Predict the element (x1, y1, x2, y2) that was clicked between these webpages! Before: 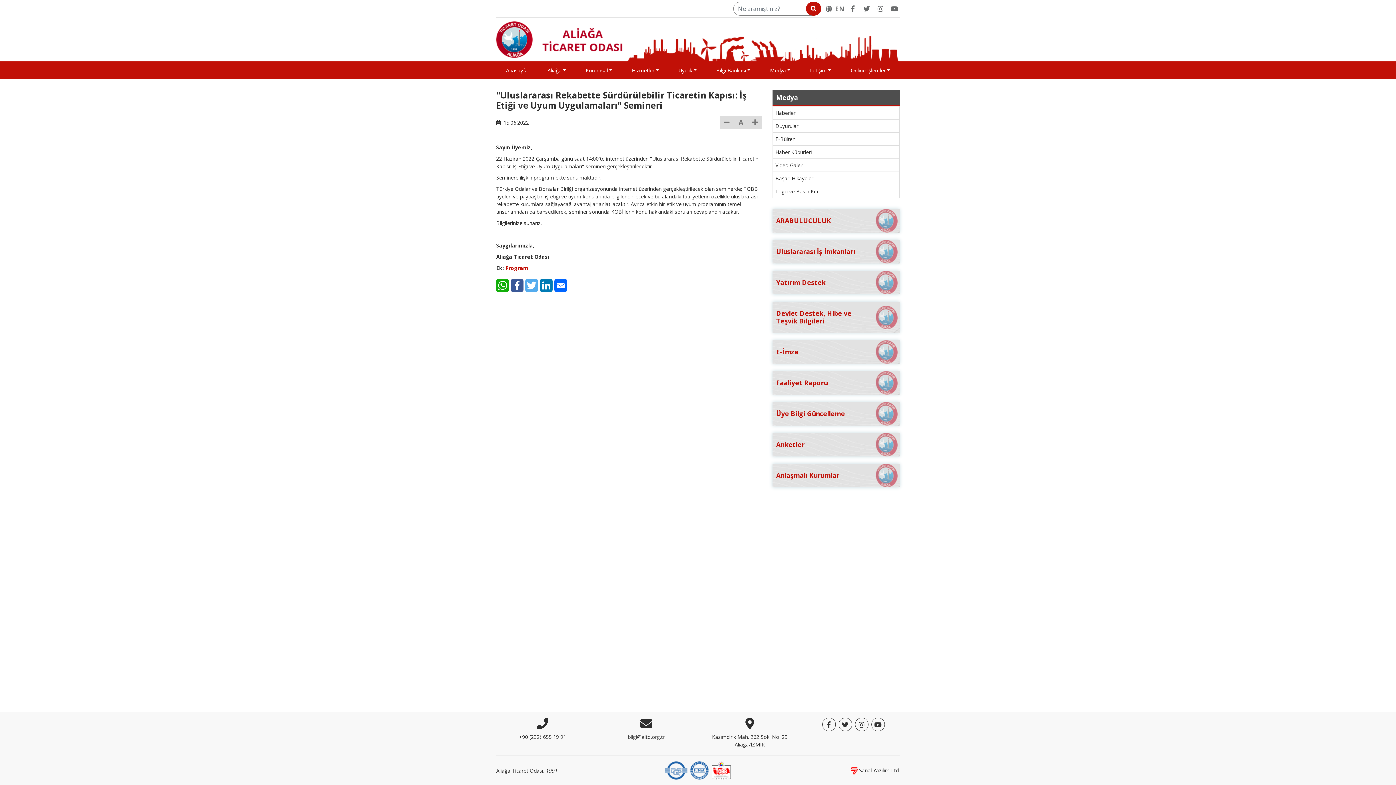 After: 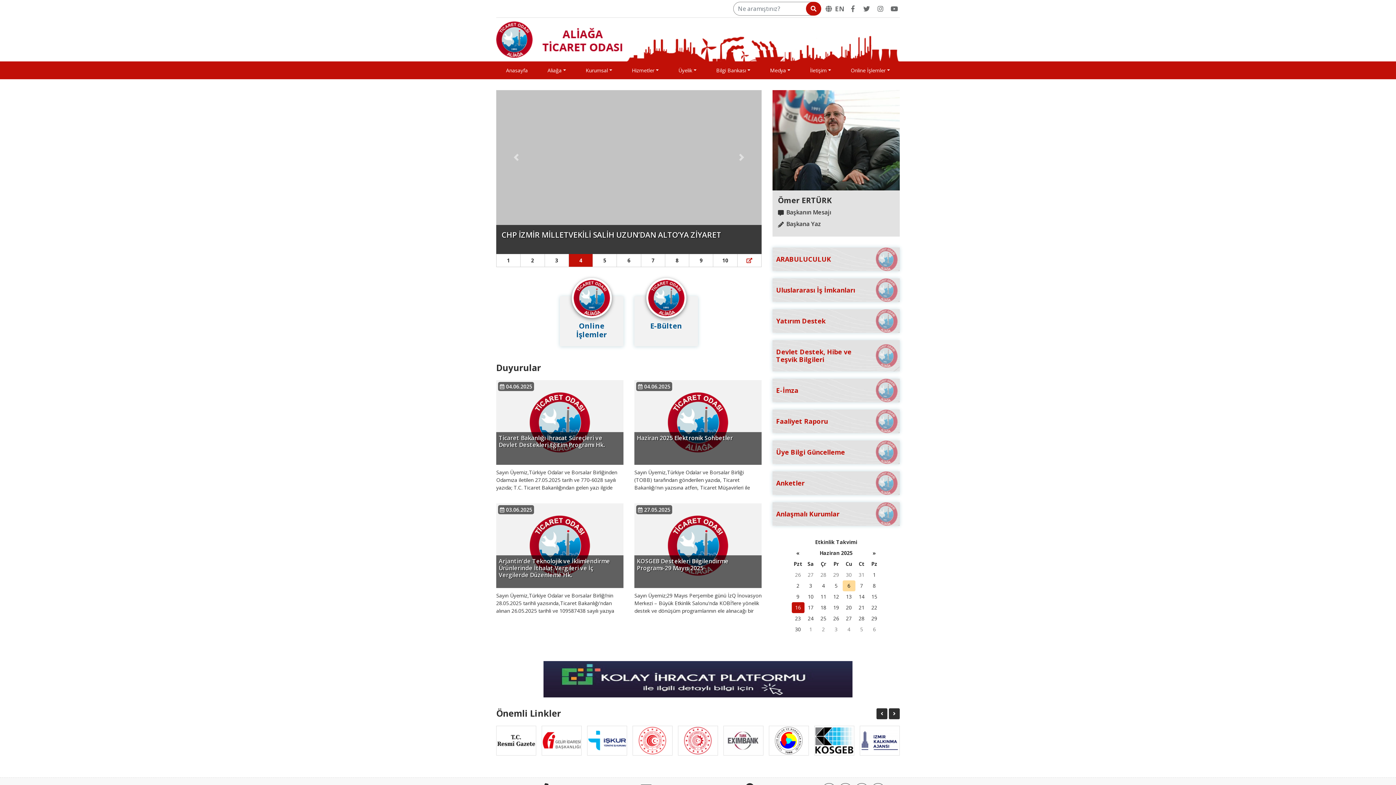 Action: label: Anasayfa bbox: (496, 61, 537, 79)